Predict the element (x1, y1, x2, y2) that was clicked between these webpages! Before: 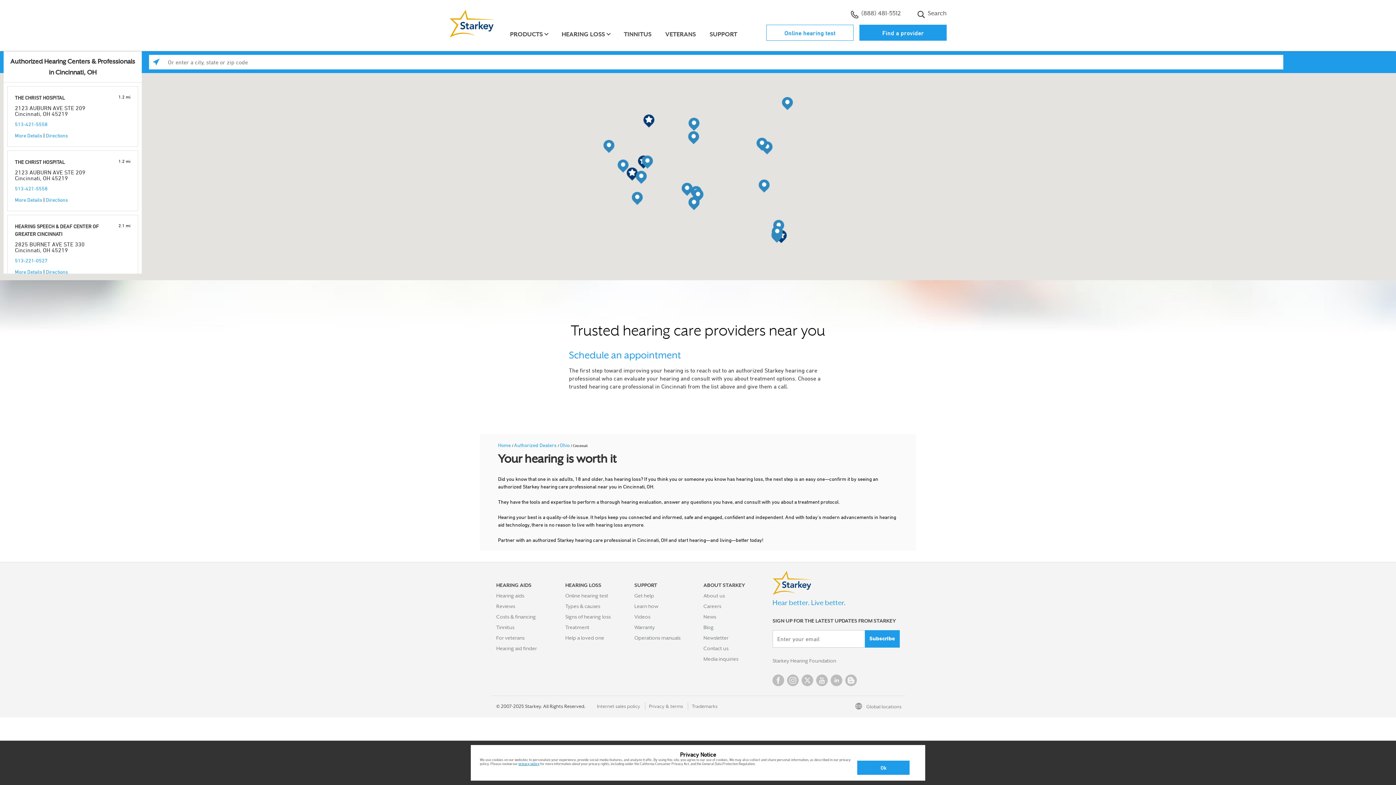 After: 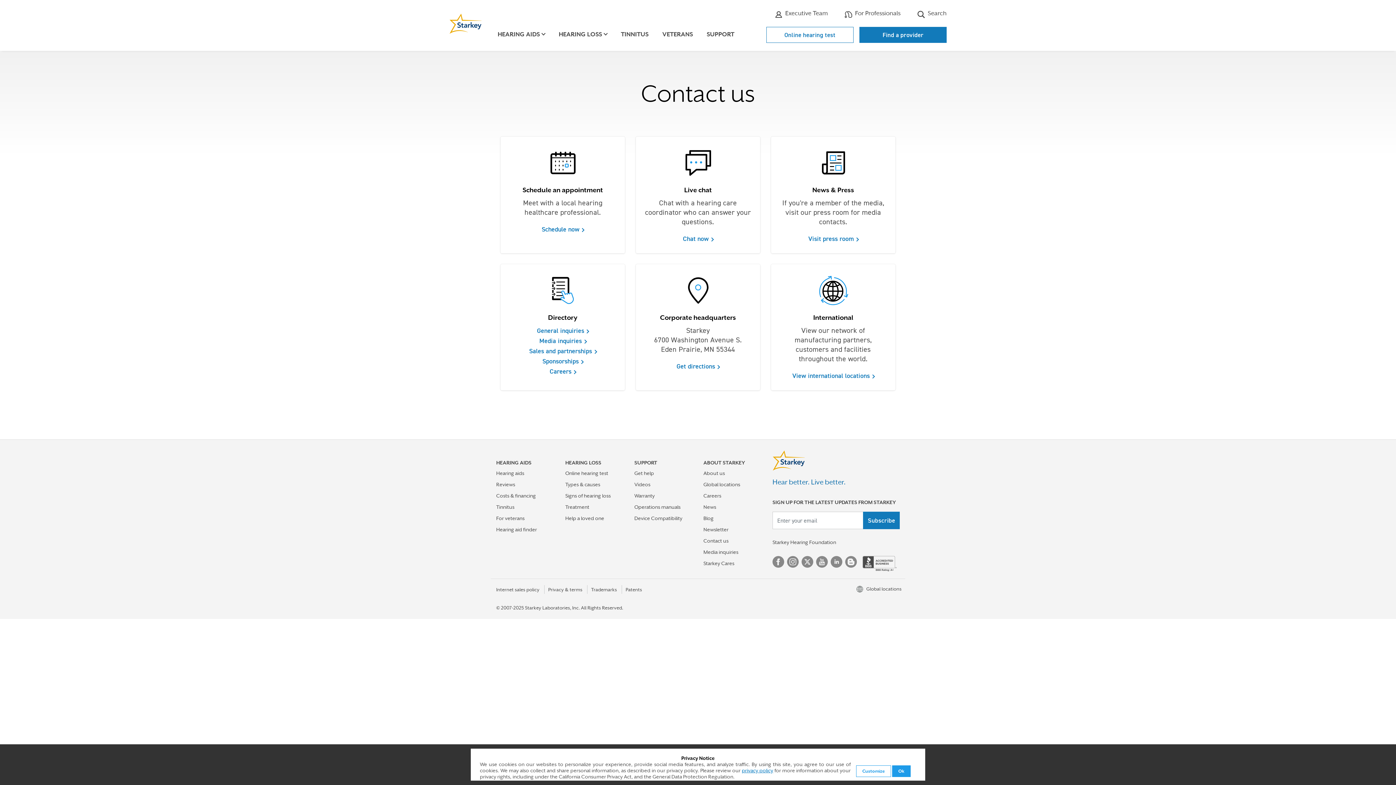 Action: label: Contact us bbox: (703, 645, 728, 652)